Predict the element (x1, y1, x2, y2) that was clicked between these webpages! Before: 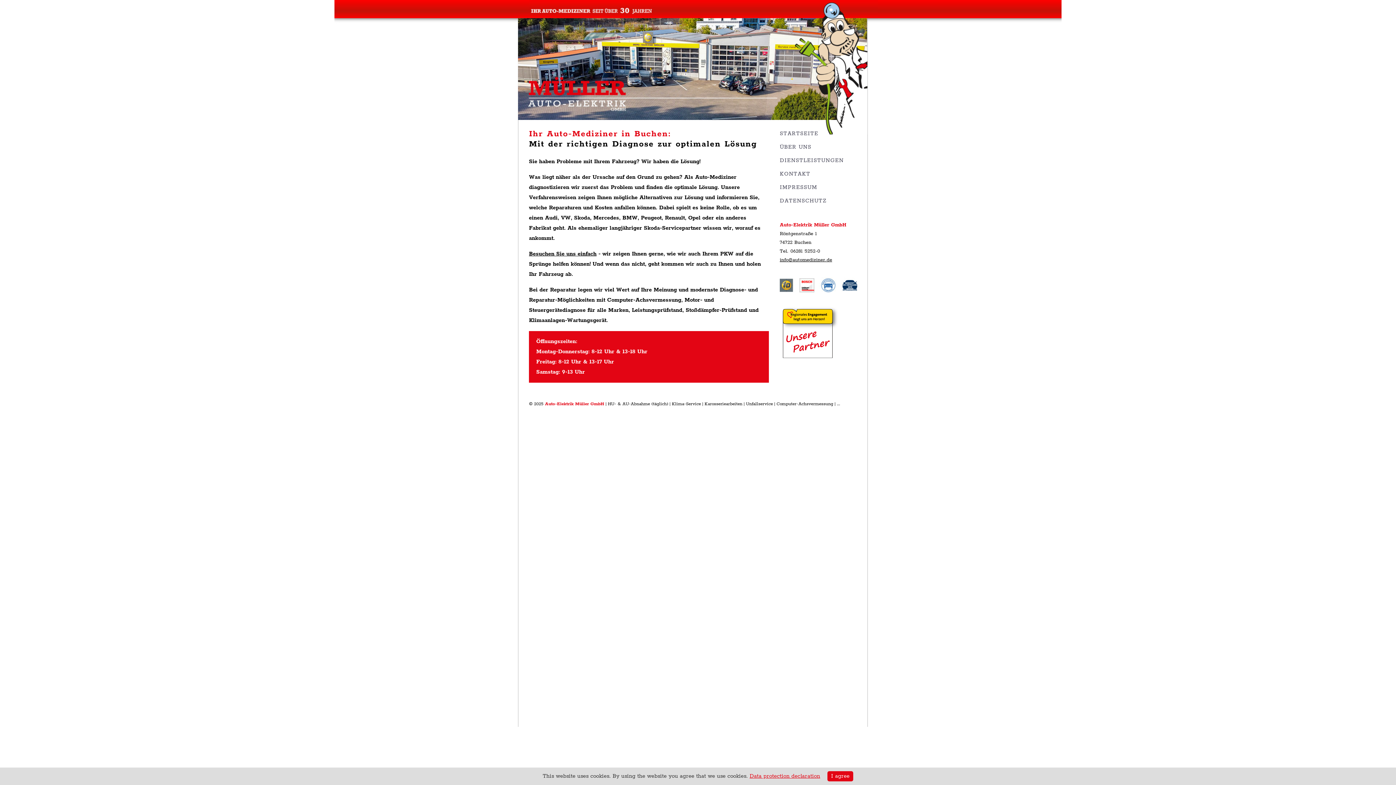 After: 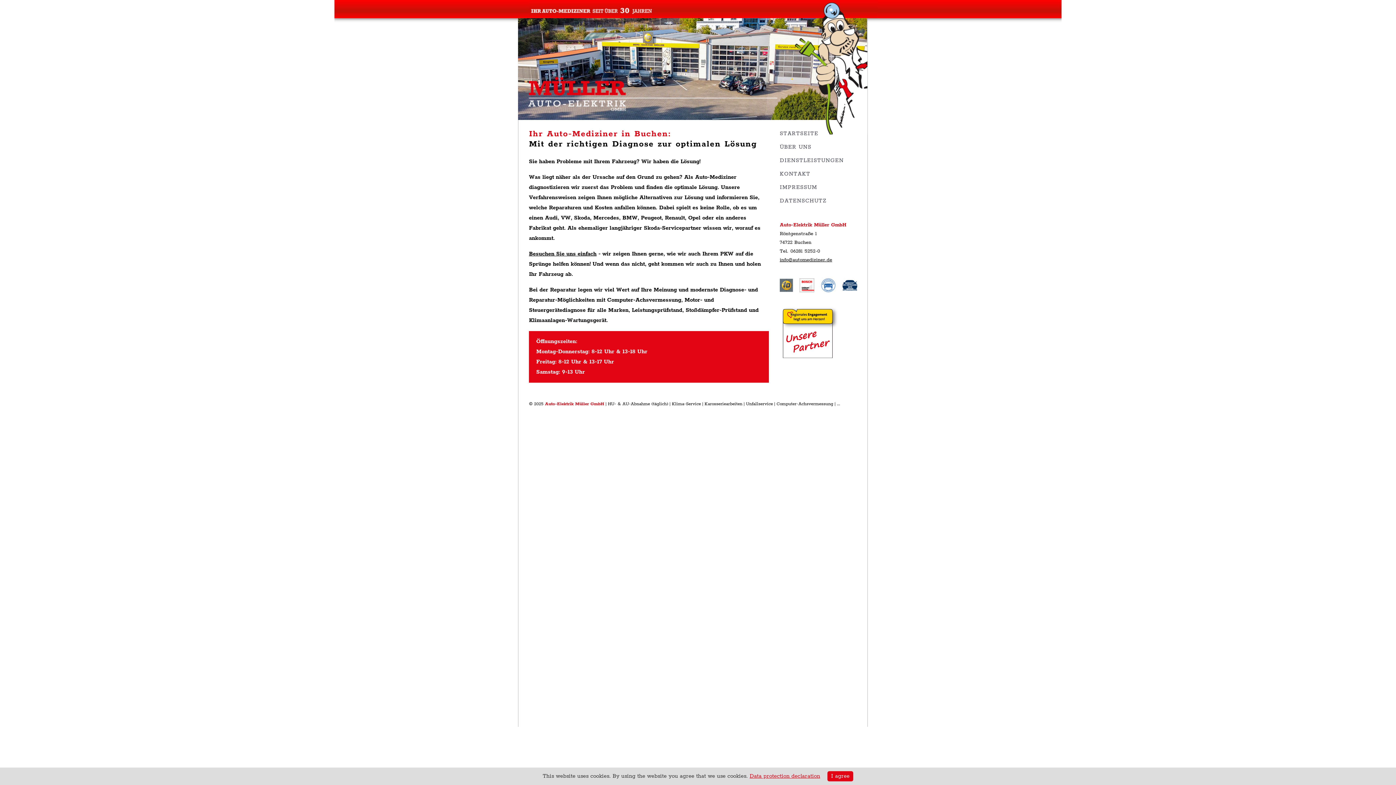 Action: bbox: (529, 13, 878, 20)